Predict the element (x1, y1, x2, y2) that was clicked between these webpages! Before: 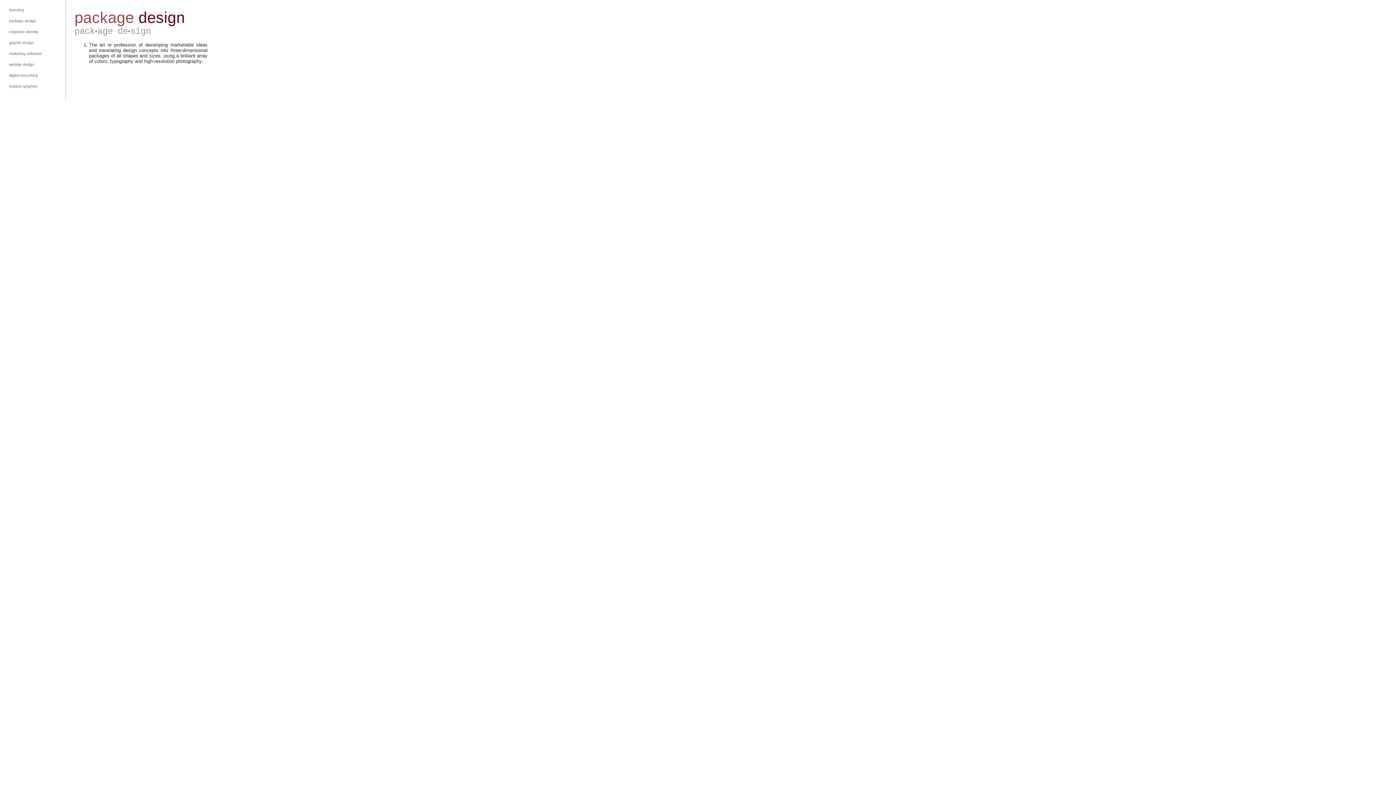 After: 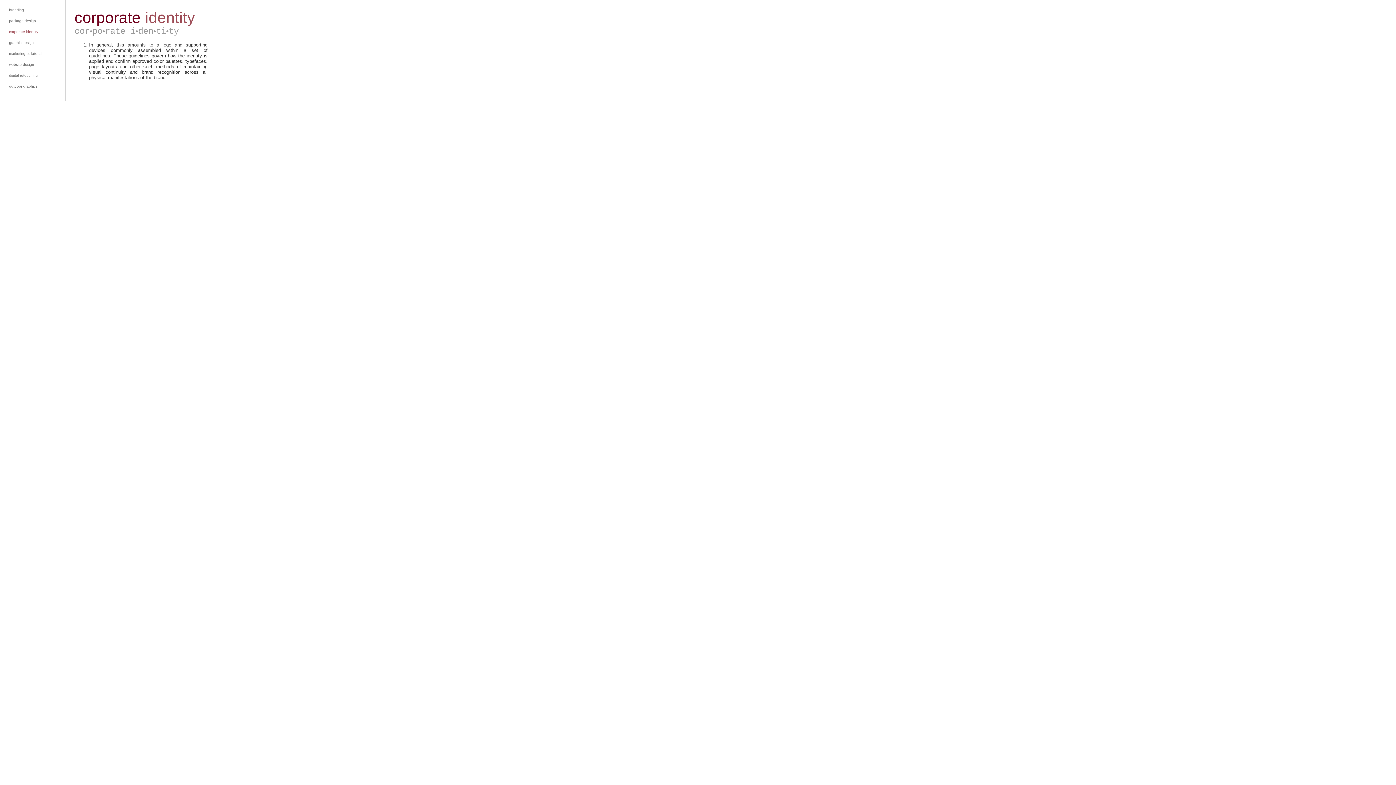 Action: label: corporate identity bbox: (9, 29, 38, 33)